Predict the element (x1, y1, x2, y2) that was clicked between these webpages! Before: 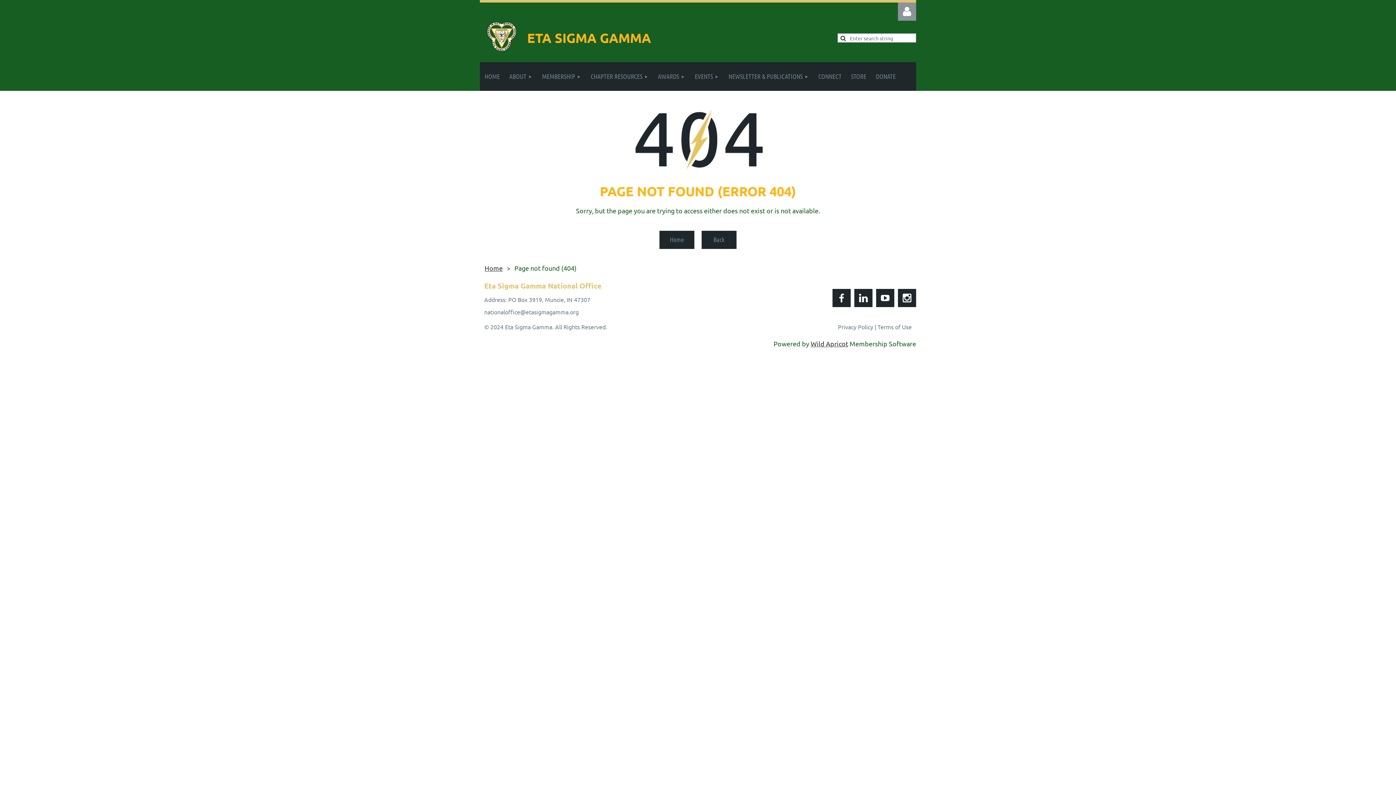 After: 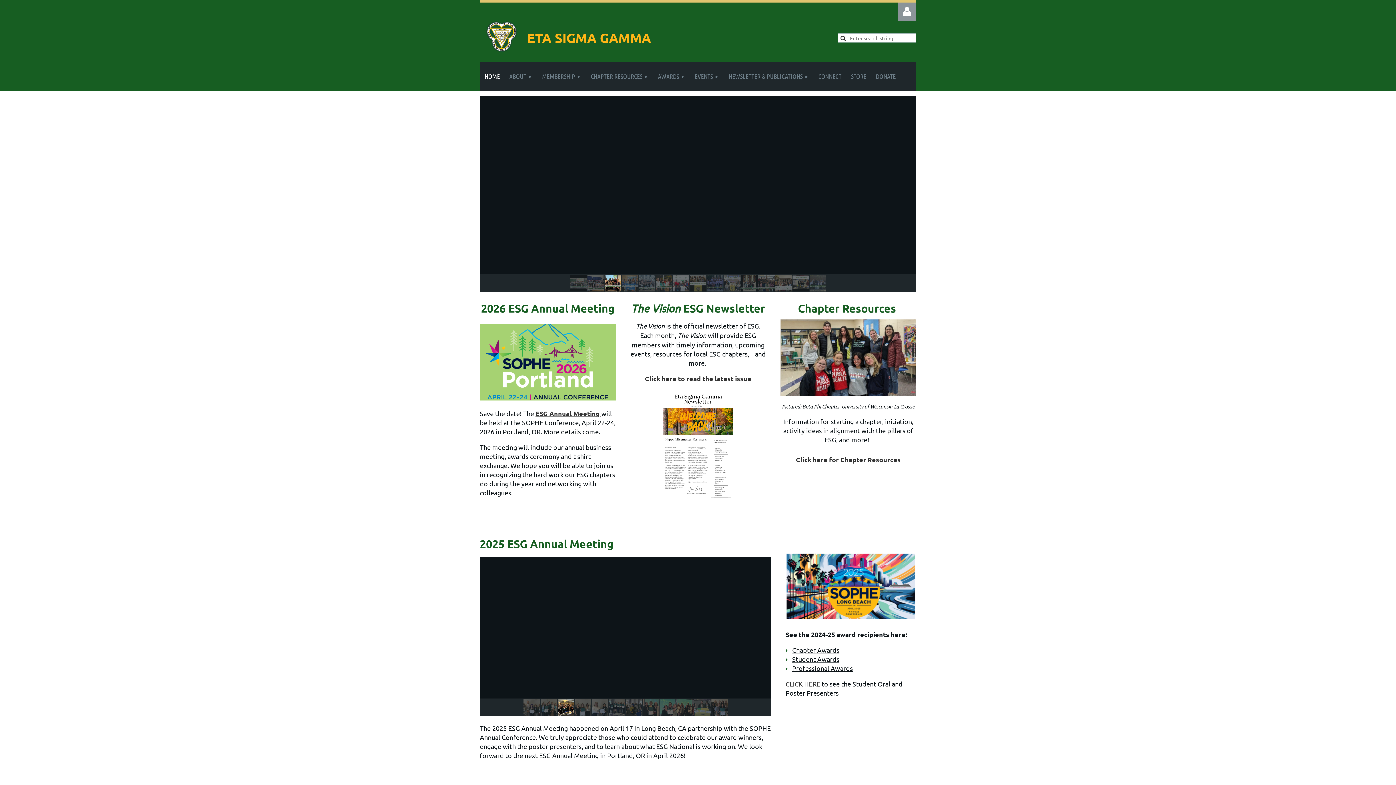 Action: bbox: (659, 230, 694, 248) label: Home